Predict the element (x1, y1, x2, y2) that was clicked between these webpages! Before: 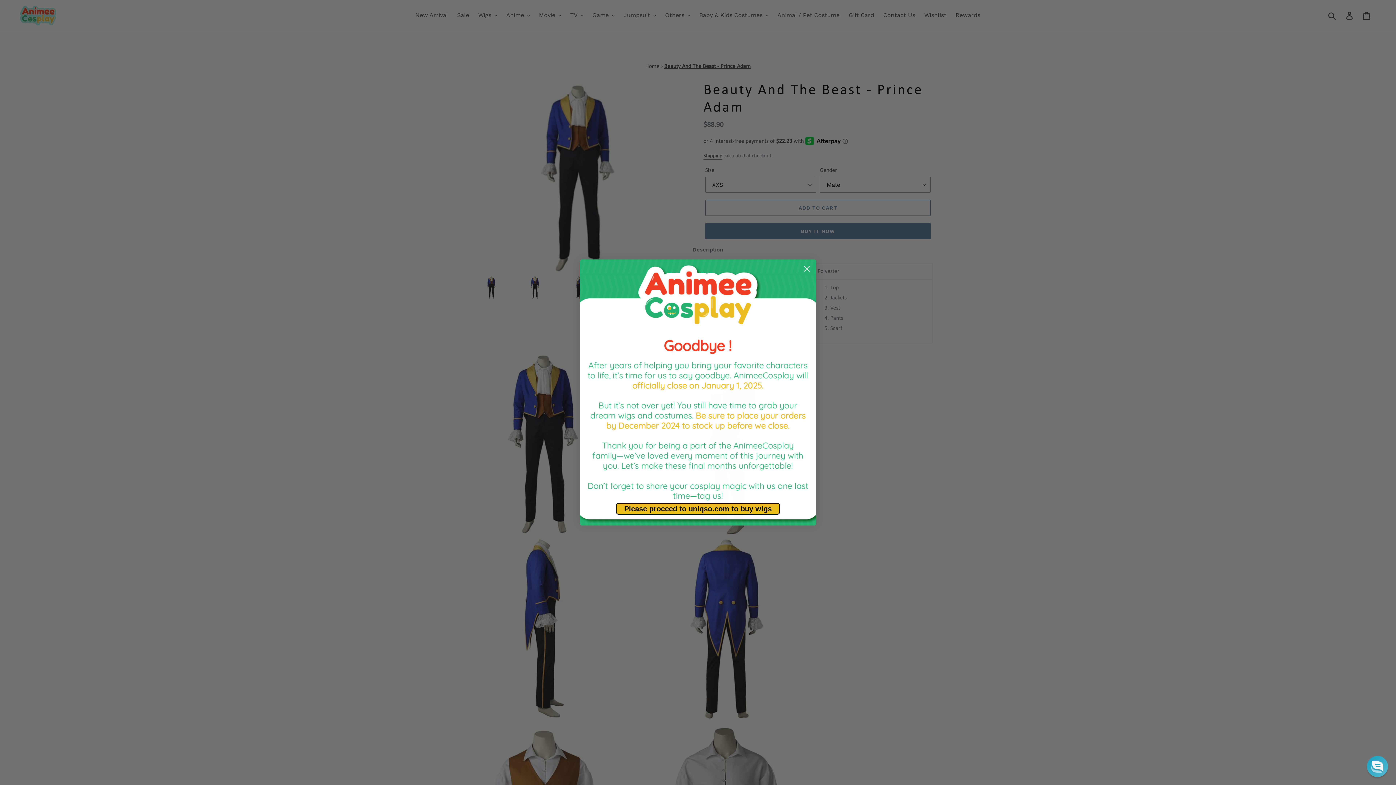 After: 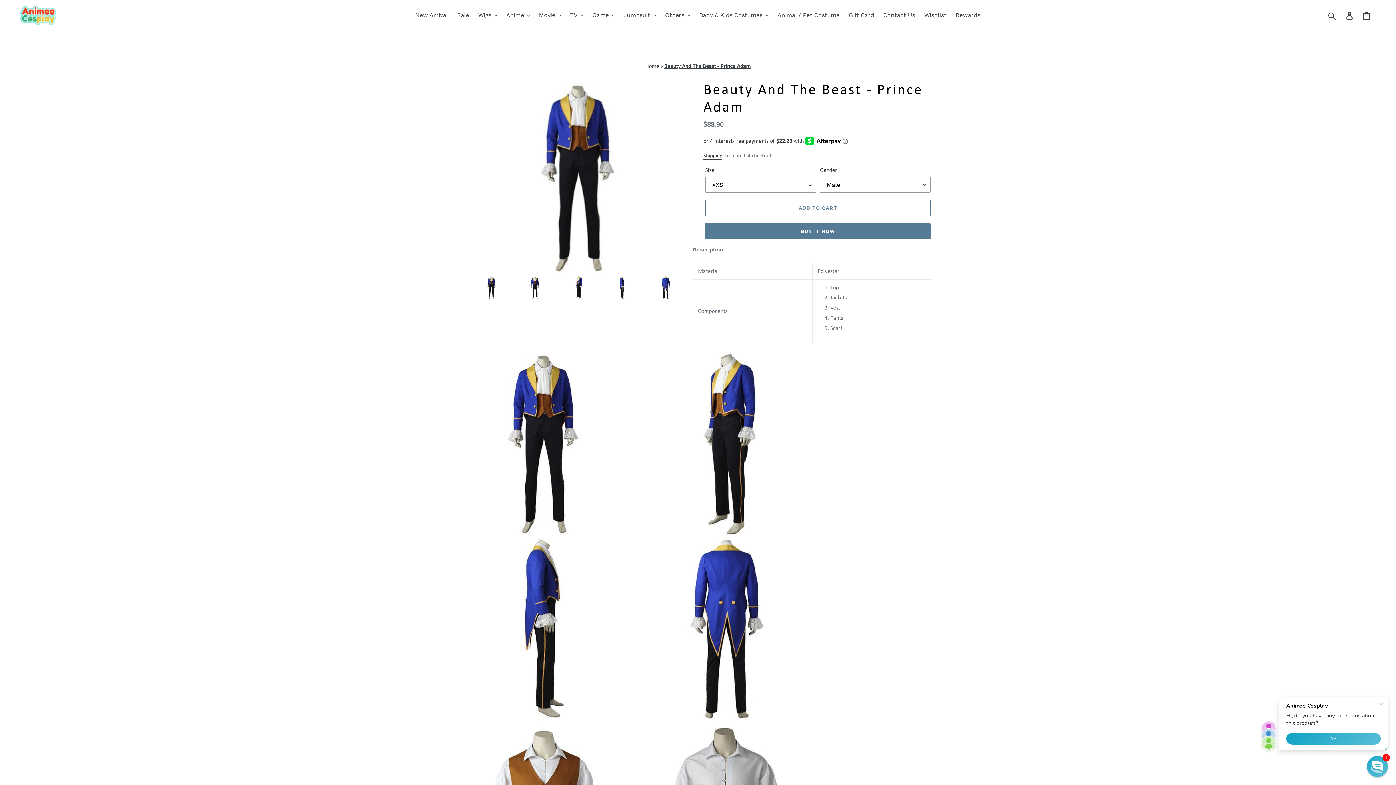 Action: bbox: (800, 262, 813, 275) label: Close dialog